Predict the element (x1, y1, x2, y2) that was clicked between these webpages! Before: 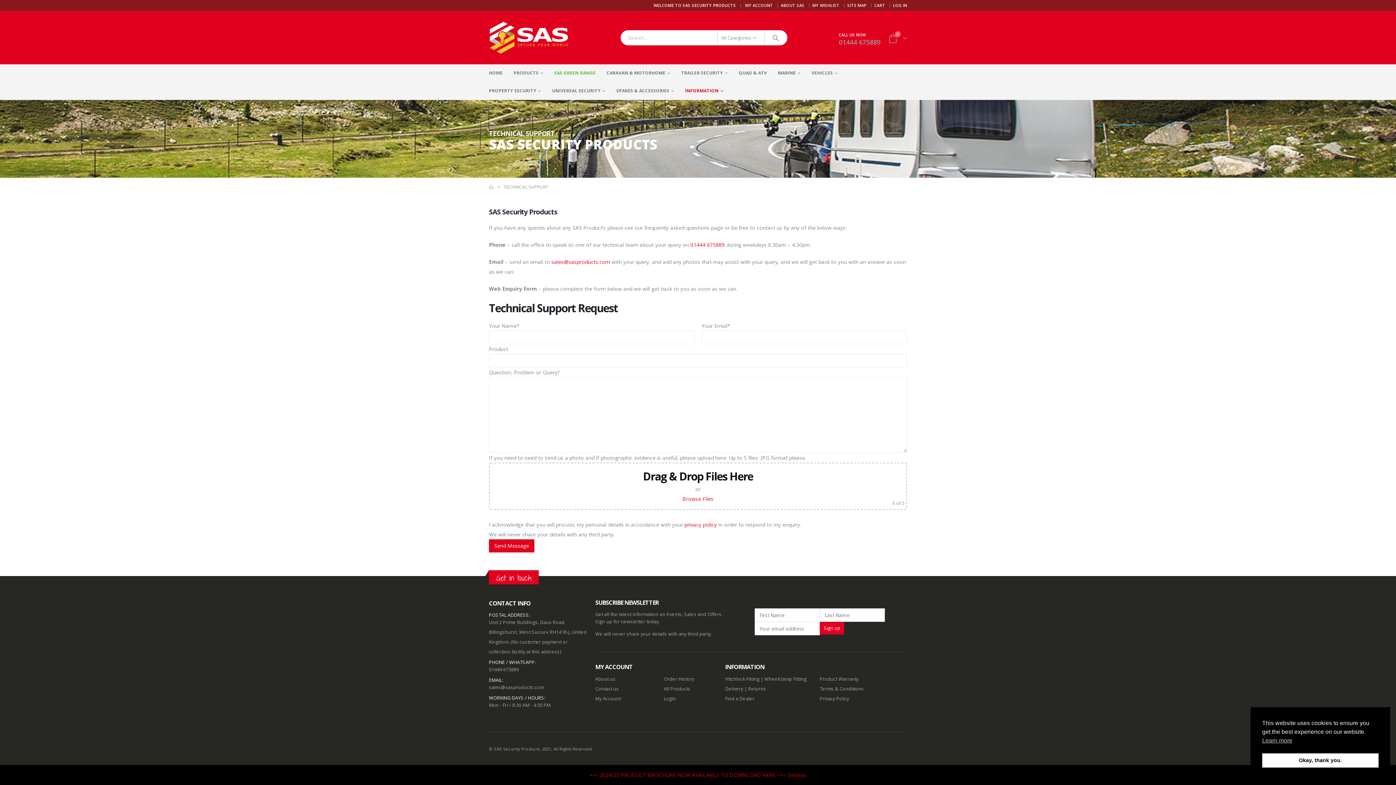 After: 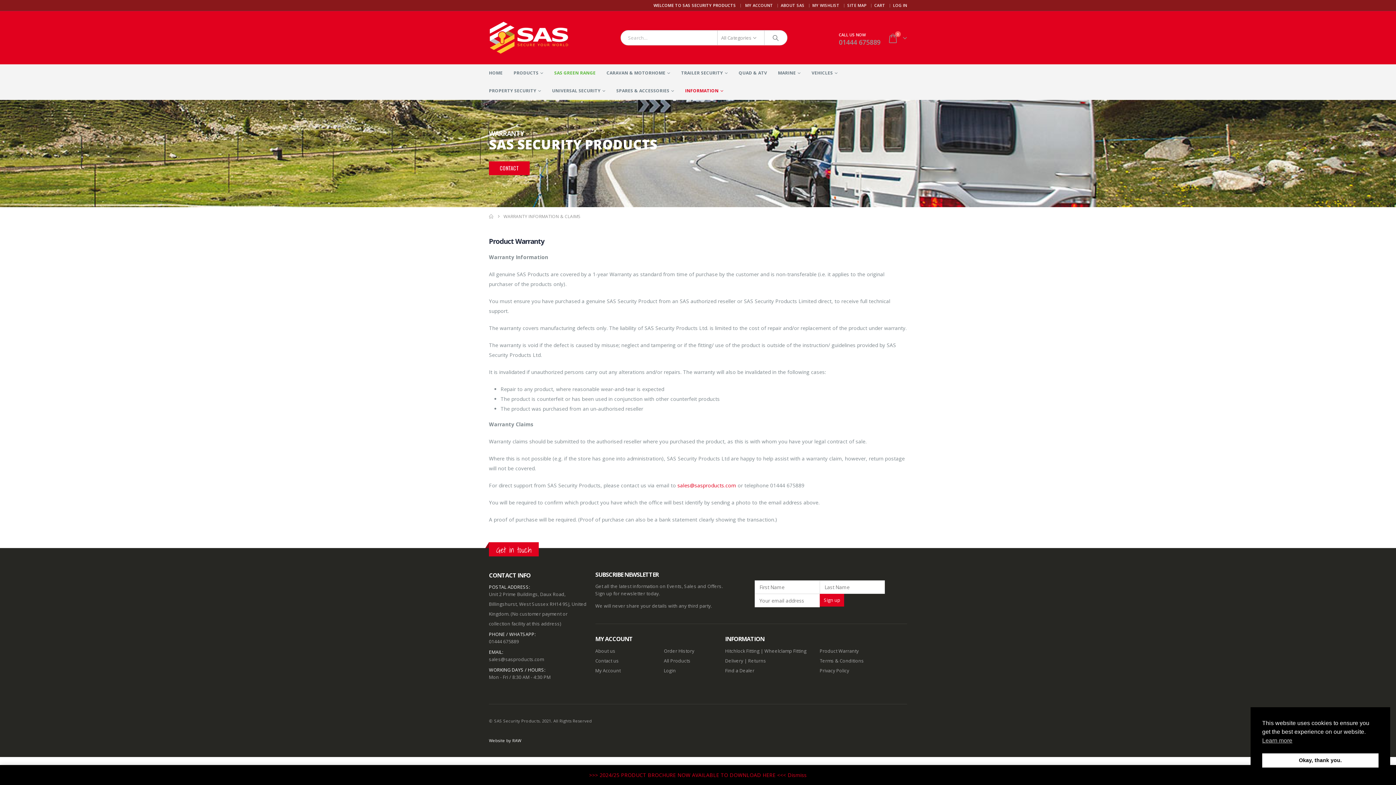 Action: label: Product Warranty  bbox: (819, 676, 860, 682)